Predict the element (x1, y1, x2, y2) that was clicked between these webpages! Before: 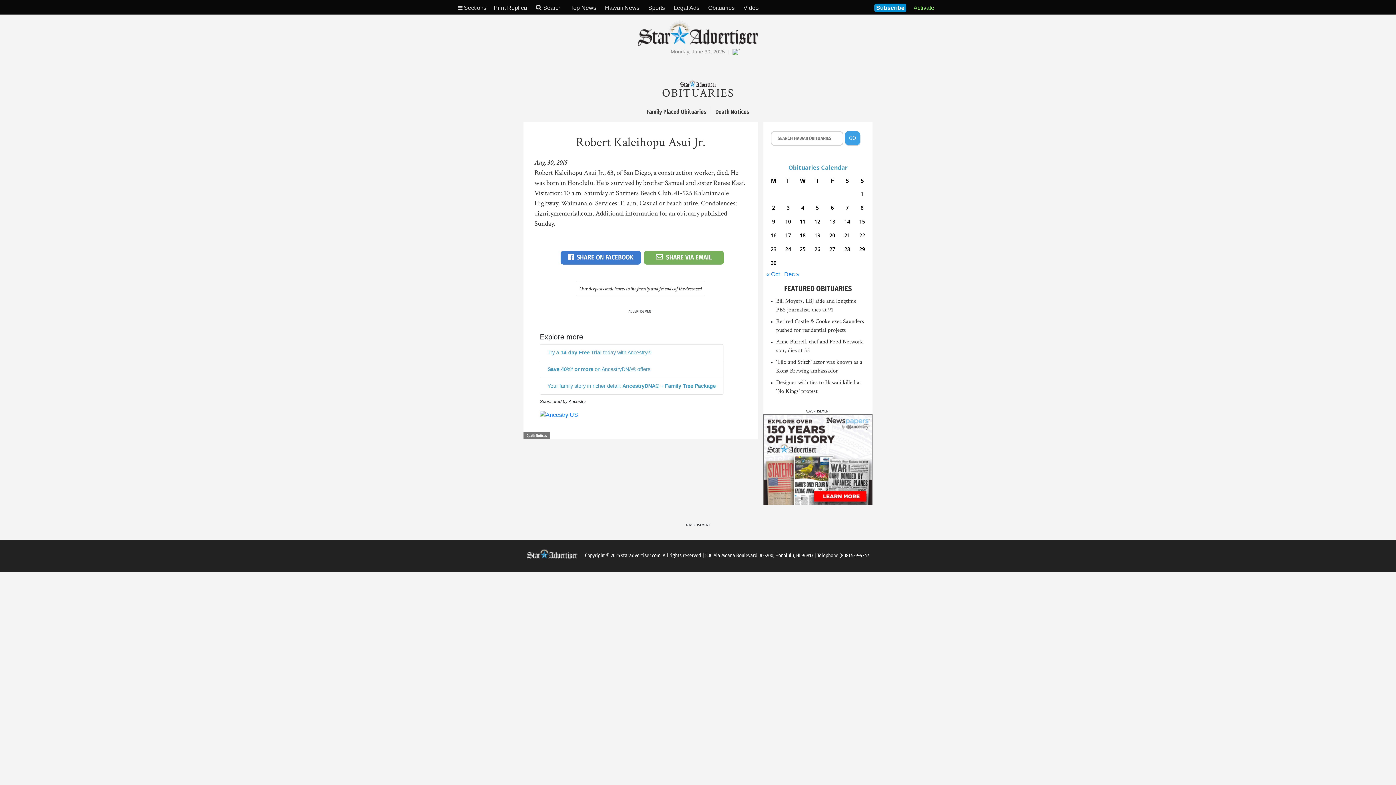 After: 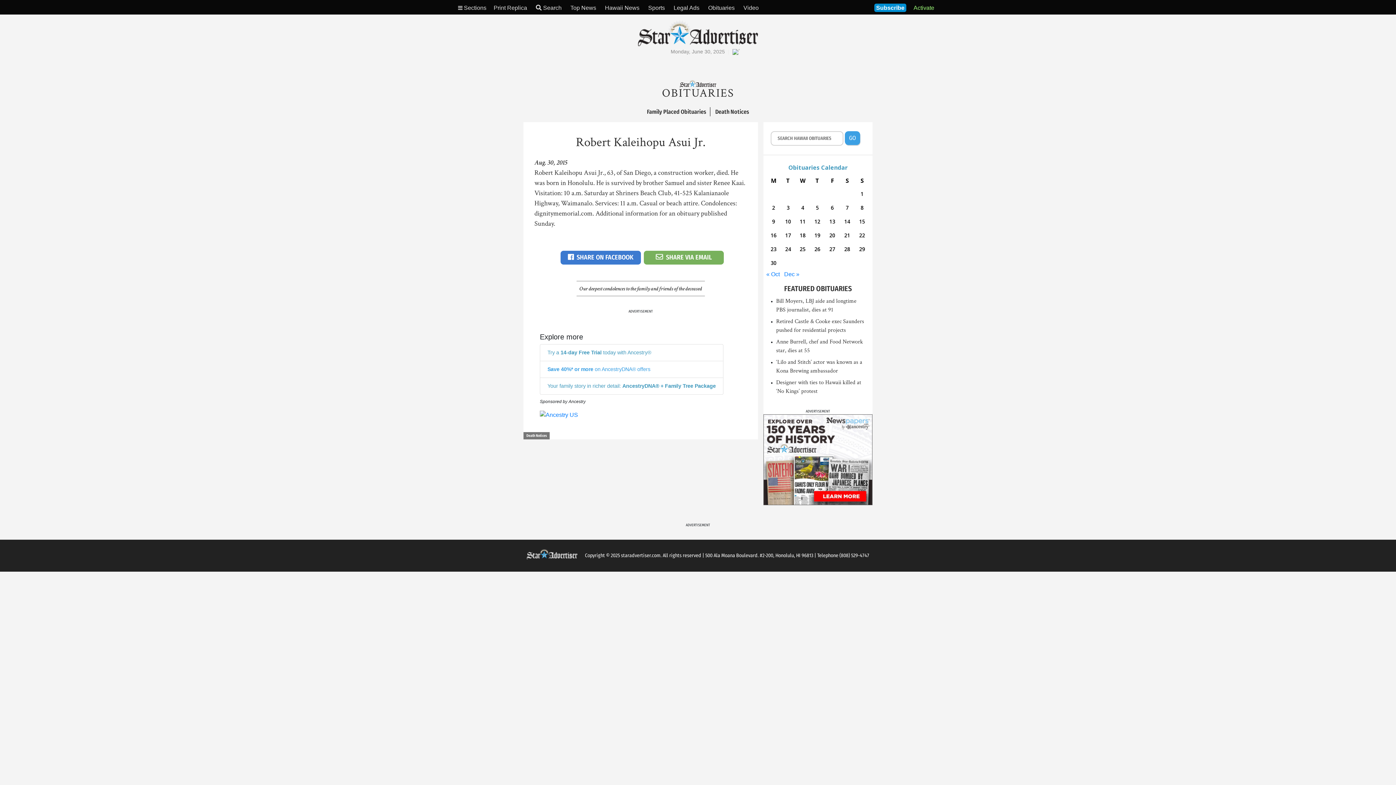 Action: label: Save 40%* or more on AncestryDNA® offers bbox: (540, 383, 723, 400)